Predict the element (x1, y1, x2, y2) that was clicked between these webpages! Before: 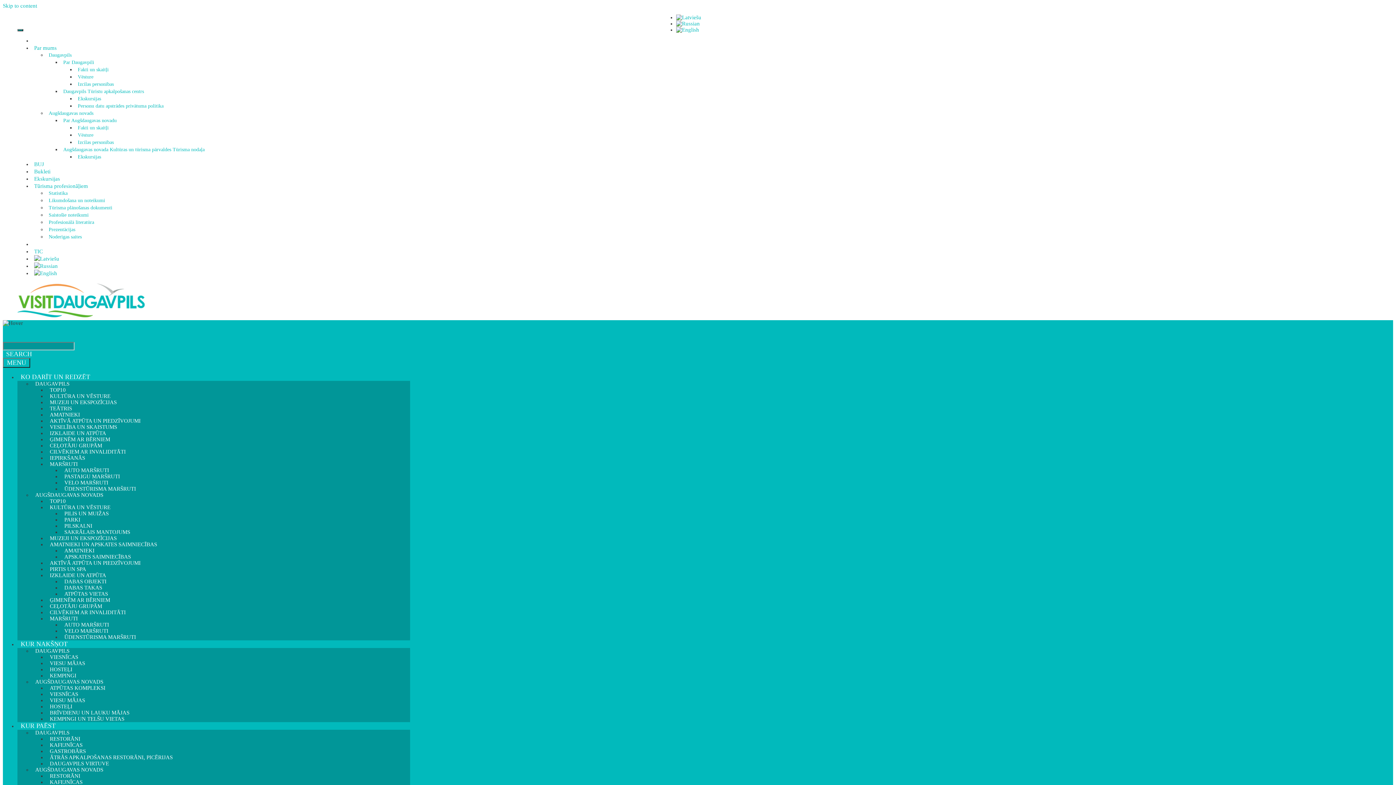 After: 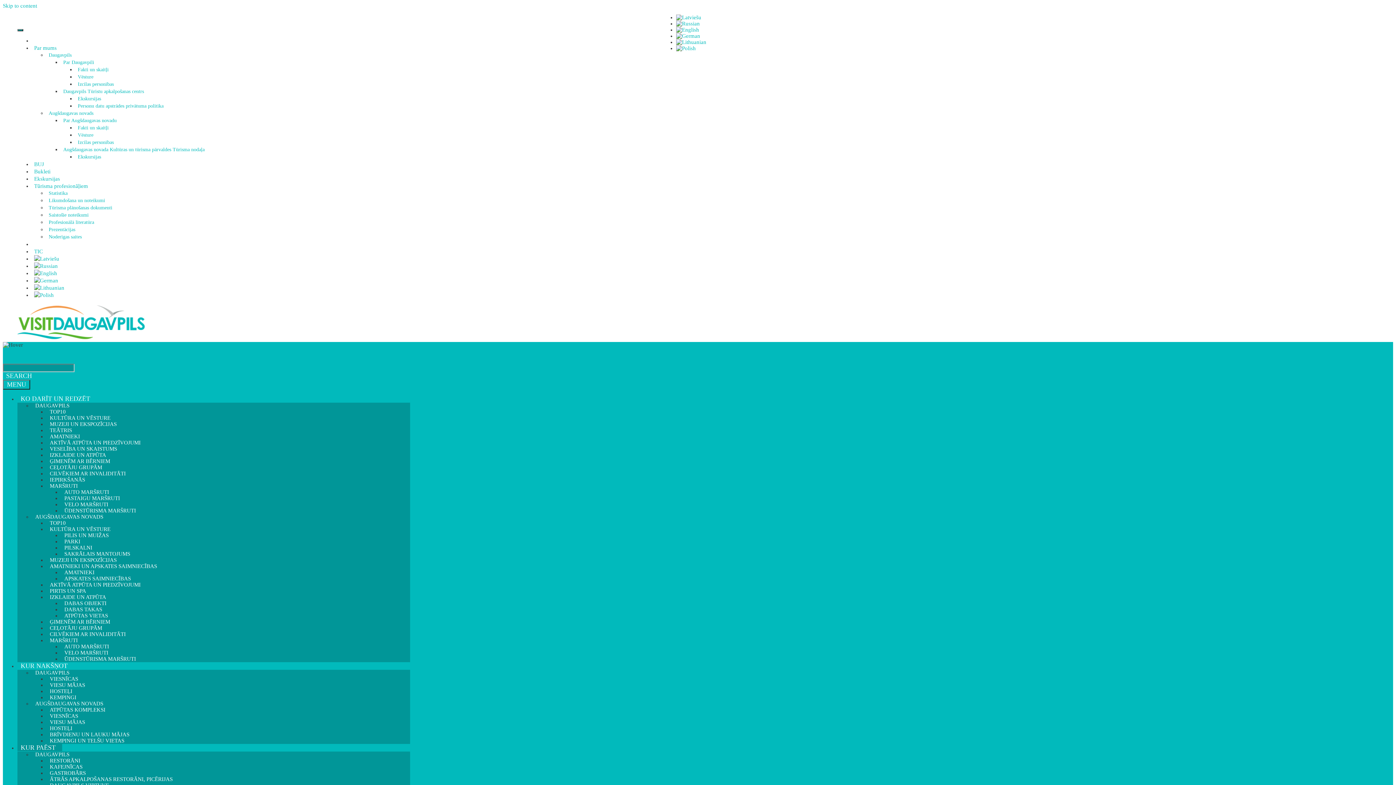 Action: label: KAFEJNĪCAS bbox: (46, 776, 85, 789)